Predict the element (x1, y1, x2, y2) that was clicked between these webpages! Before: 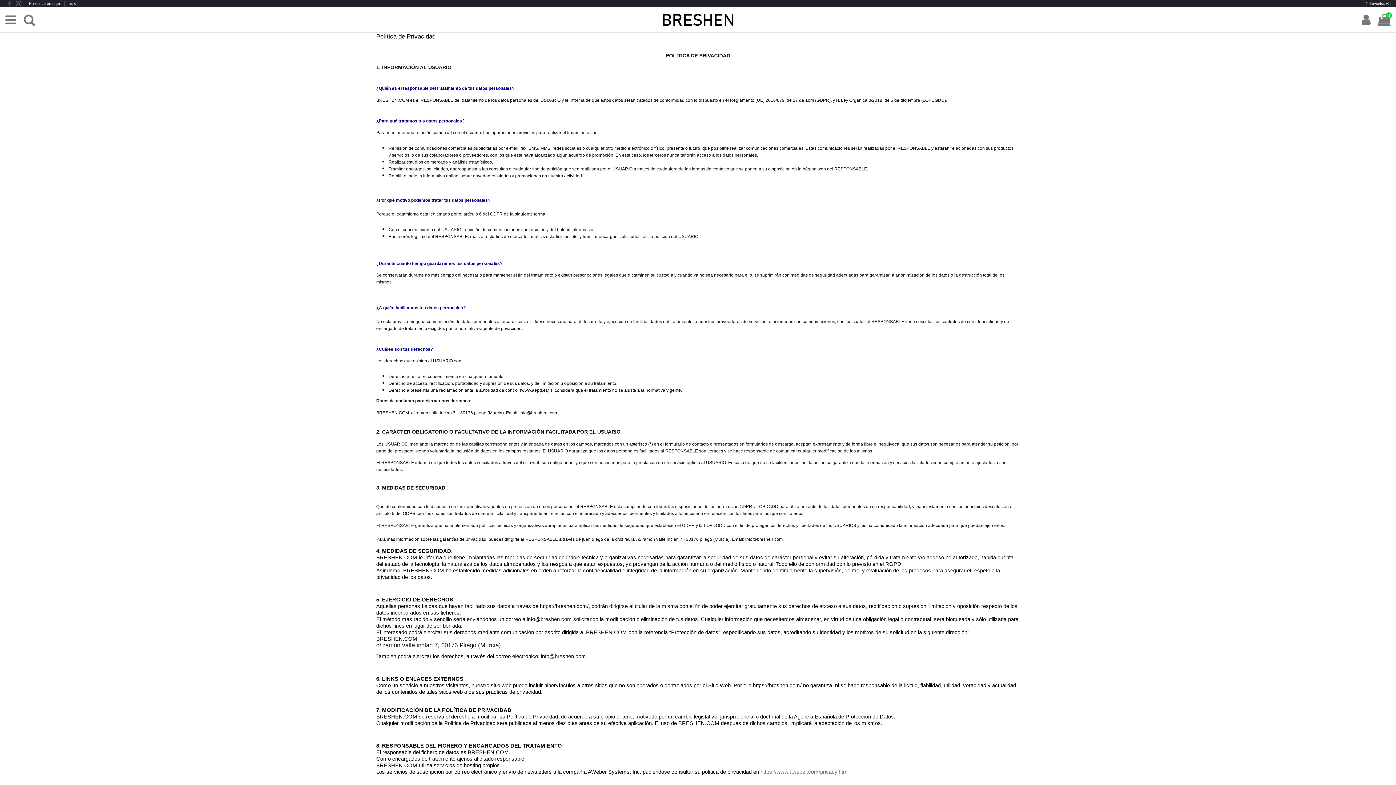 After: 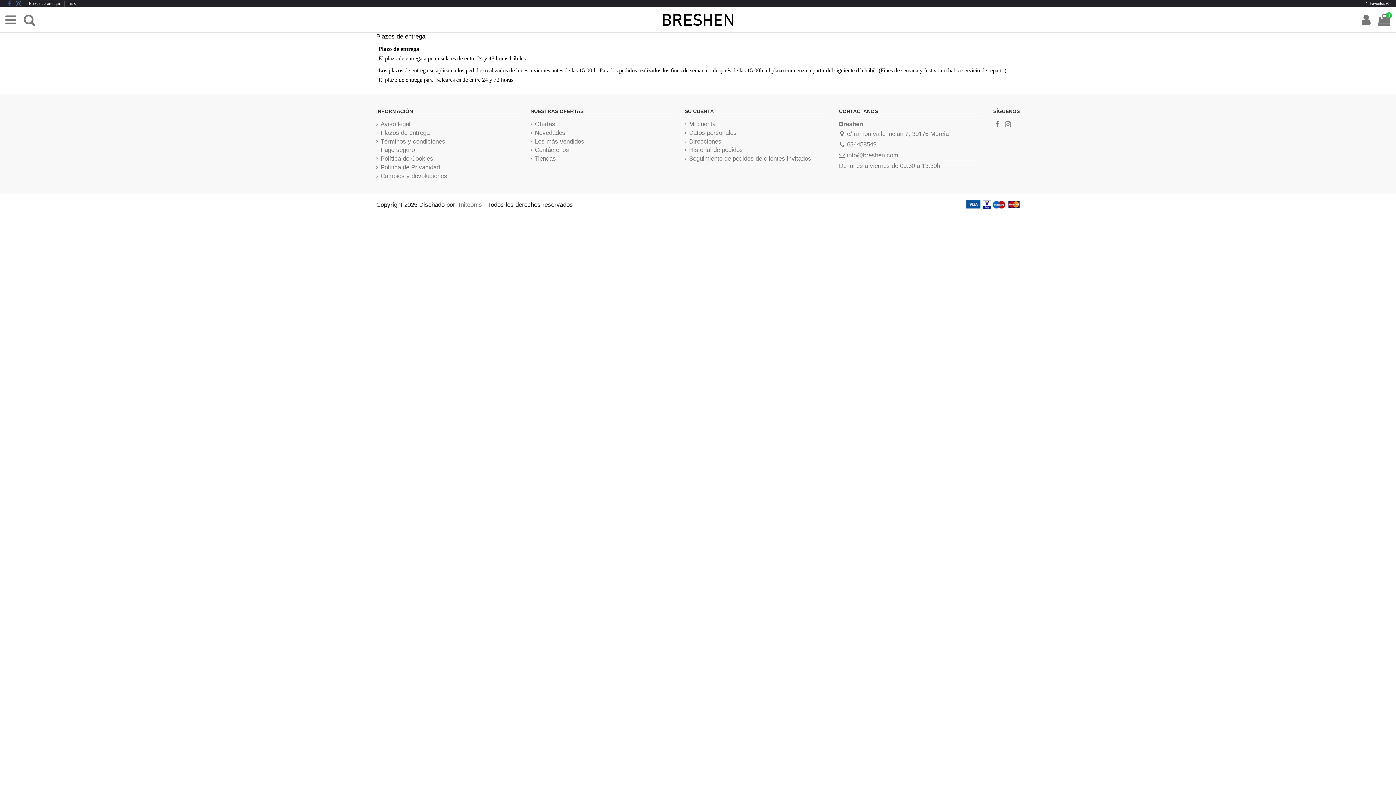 Action: bbox: (29, 1, 61, 5) label: Plazos de entrega 